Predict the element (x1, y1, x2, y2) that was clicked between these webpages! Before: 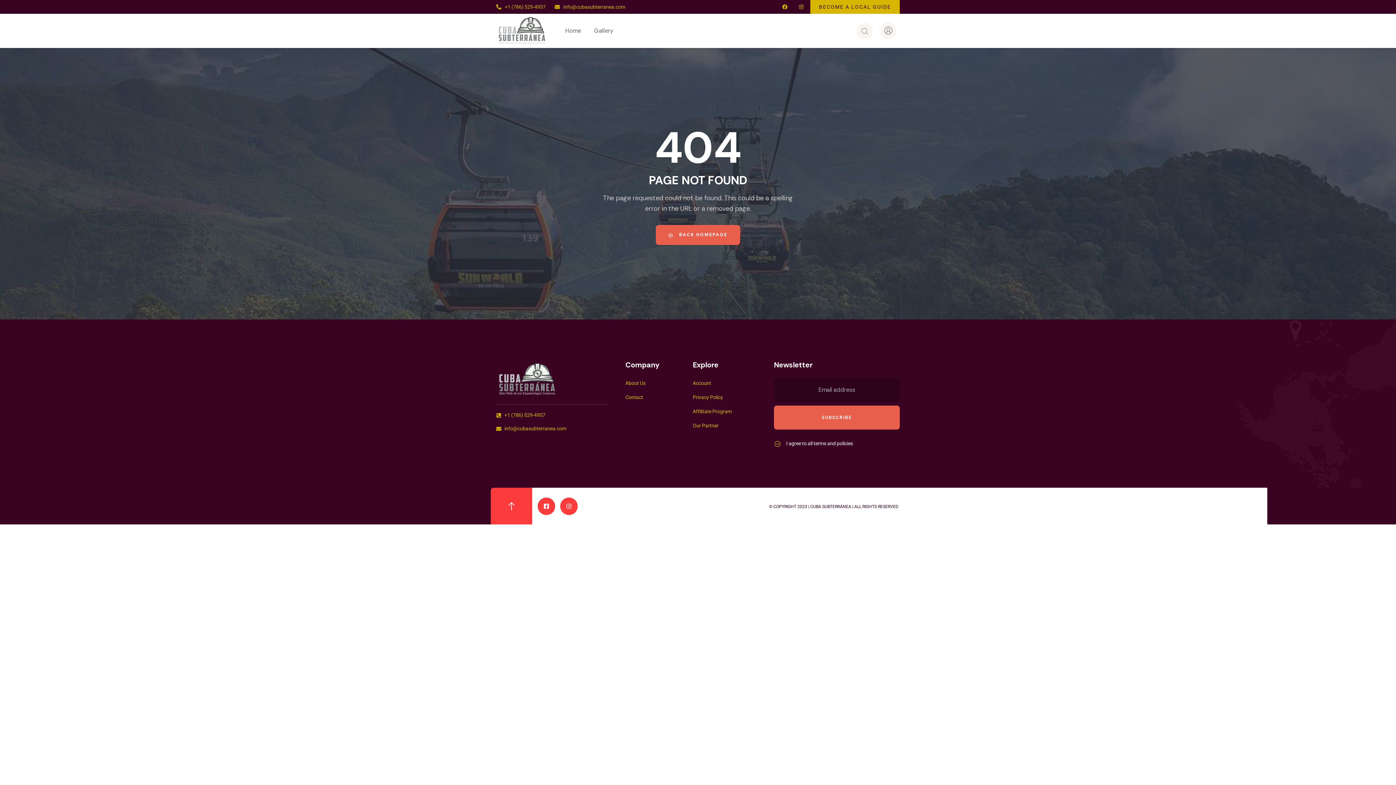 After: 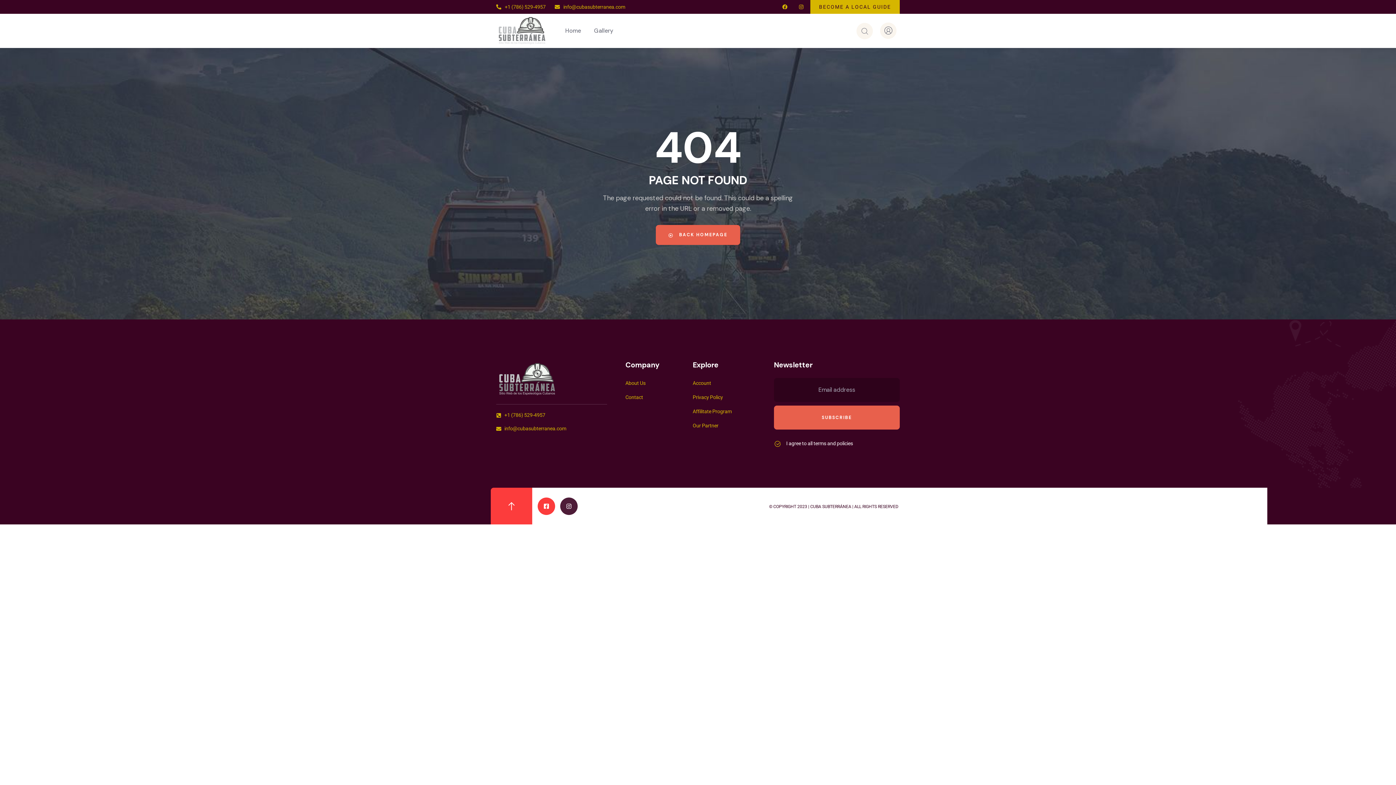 Action: bbox: (560, 497, 577, 515) label: Instagram